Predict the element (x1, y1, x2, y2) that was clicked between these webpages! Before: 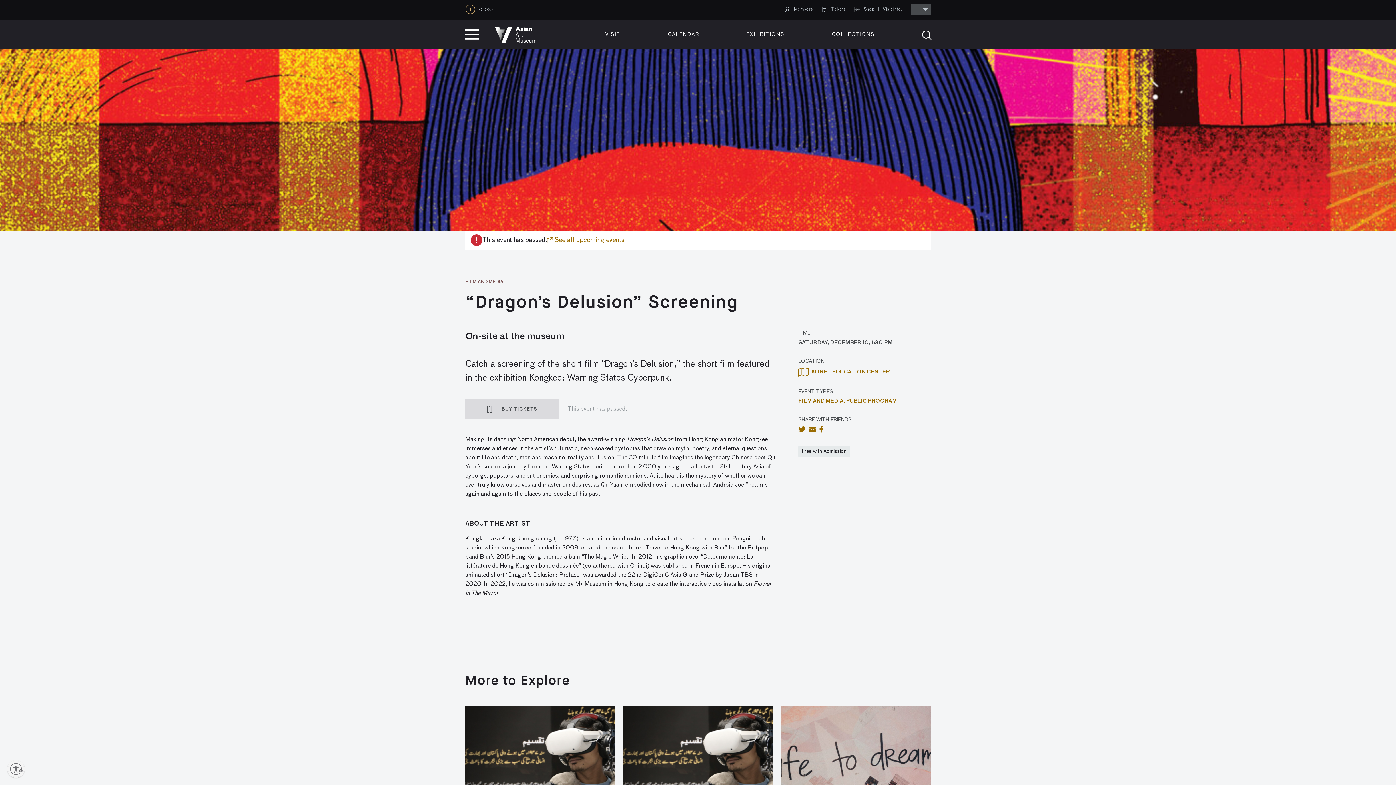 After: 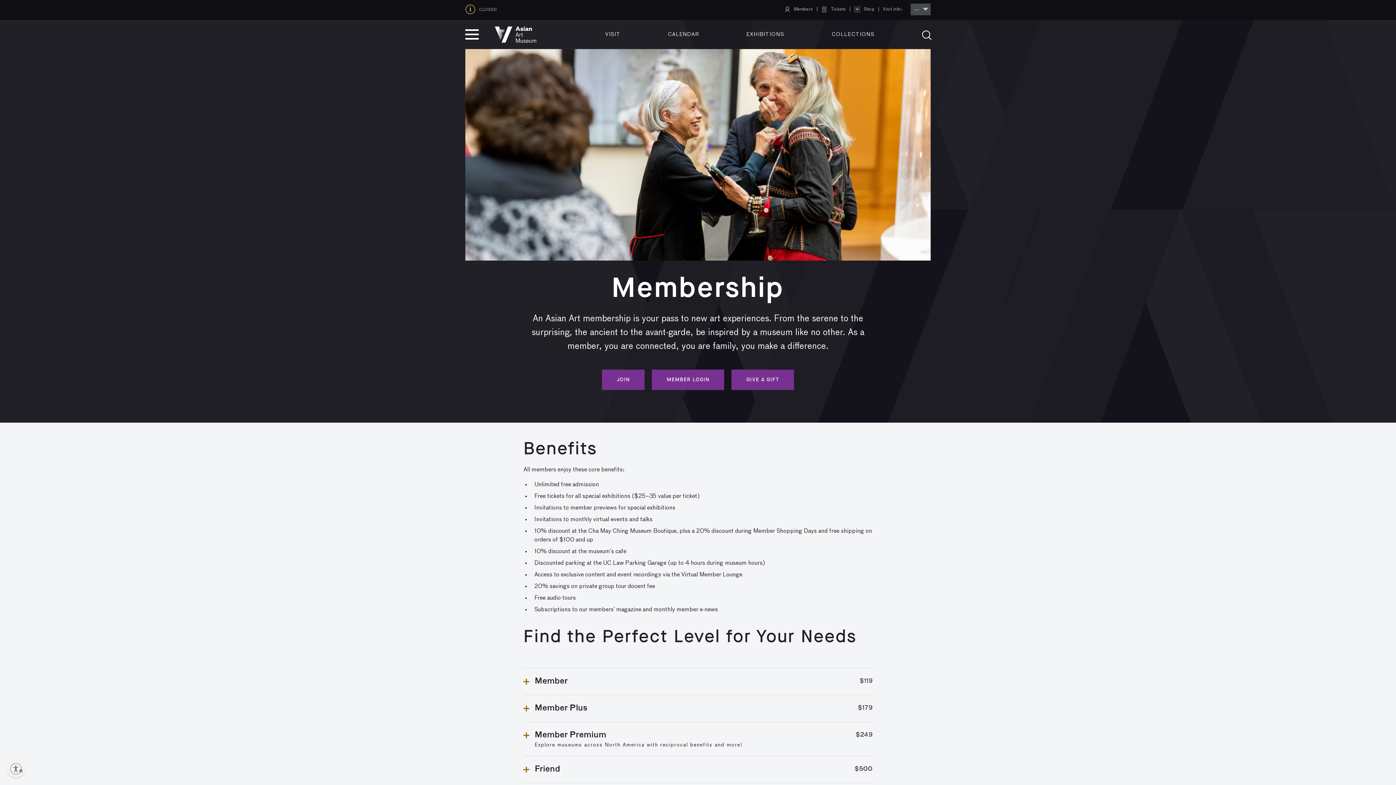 Action: bbox: (781, 6, 816, 12) label: Members